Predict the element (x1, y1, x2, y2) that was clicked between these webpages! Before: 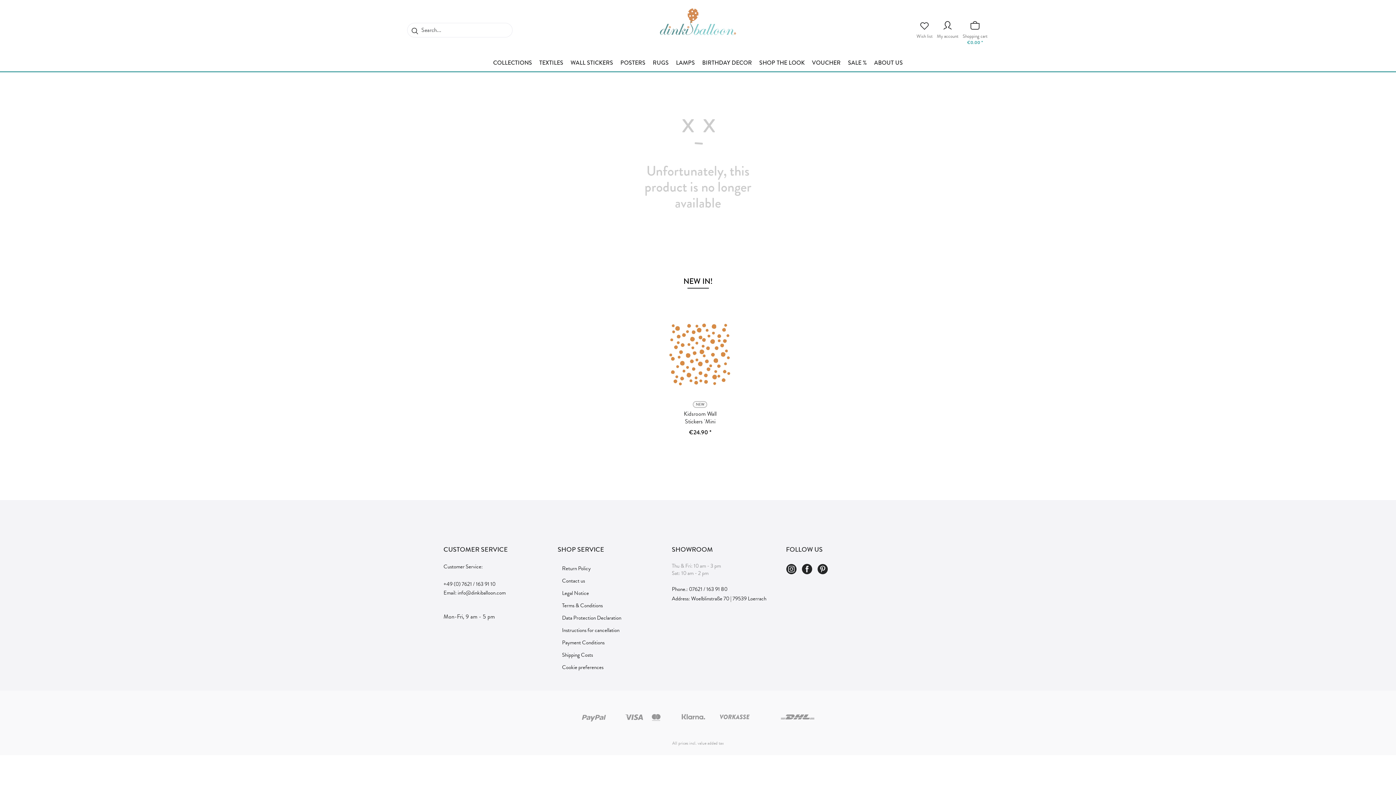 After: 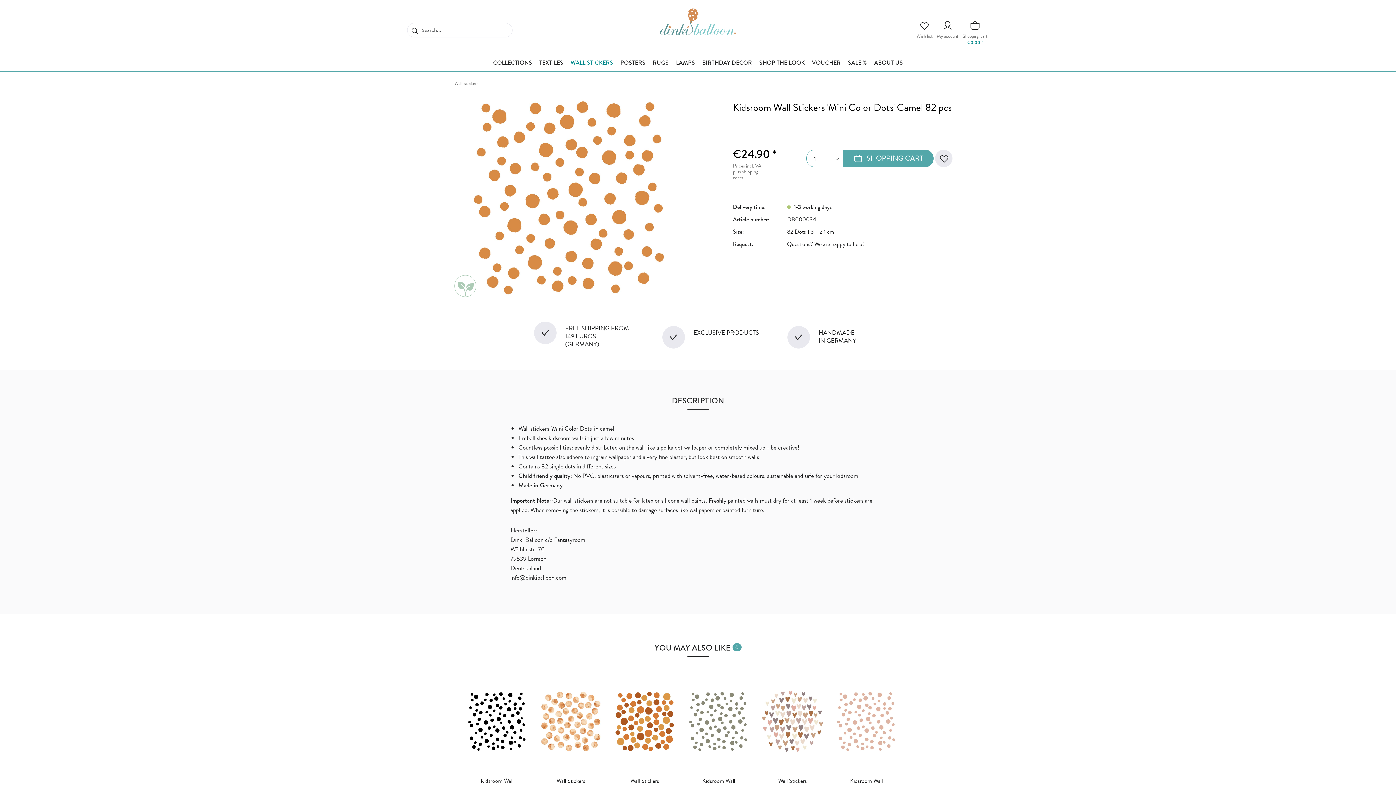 Action: bbox: (667, 409, 733, 425) label: Kidsroom Wall Stickers 'Mini Color Dots' Camel 82 pcs